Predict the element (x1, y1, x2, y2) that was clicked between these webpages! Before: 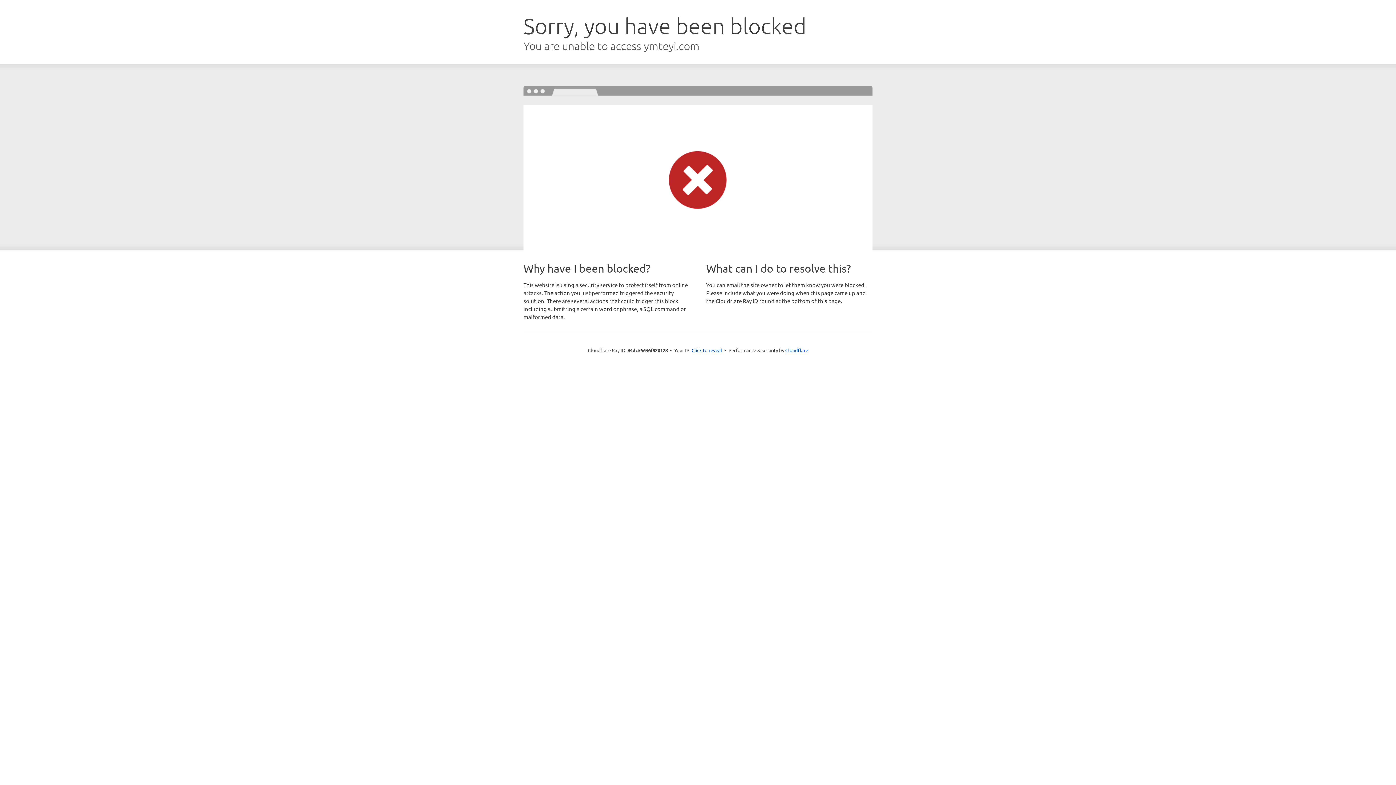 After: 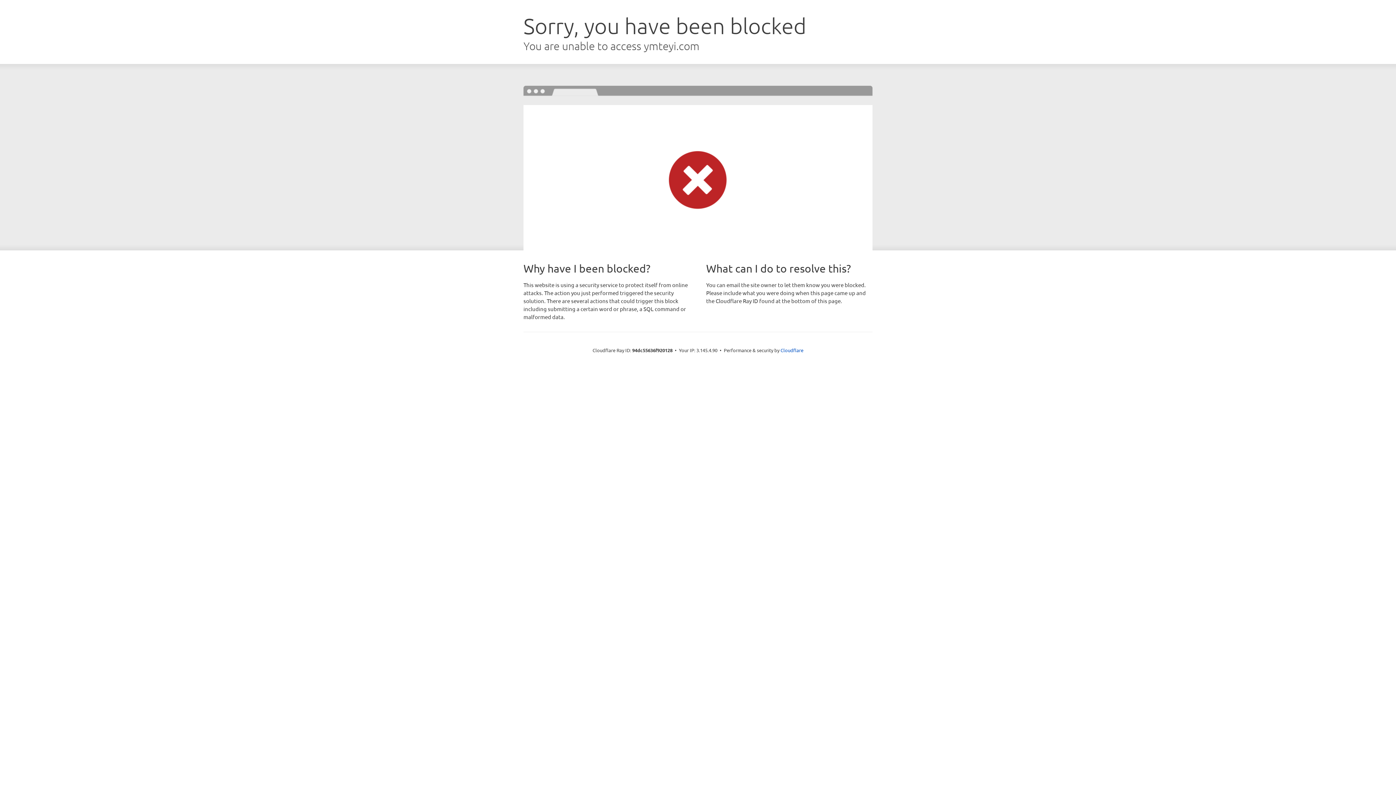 Action: bbox: (691, 346, 722, 353) label: Click to reveal